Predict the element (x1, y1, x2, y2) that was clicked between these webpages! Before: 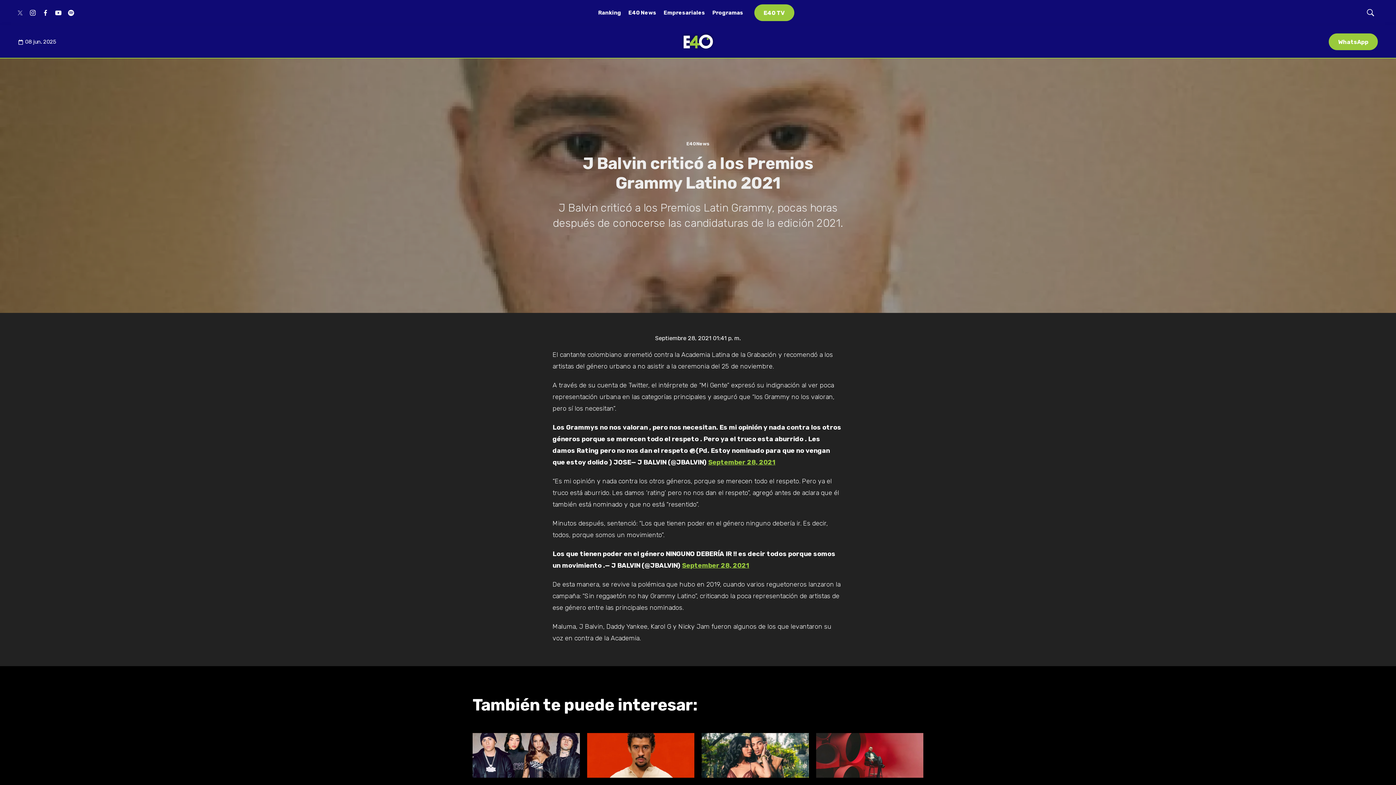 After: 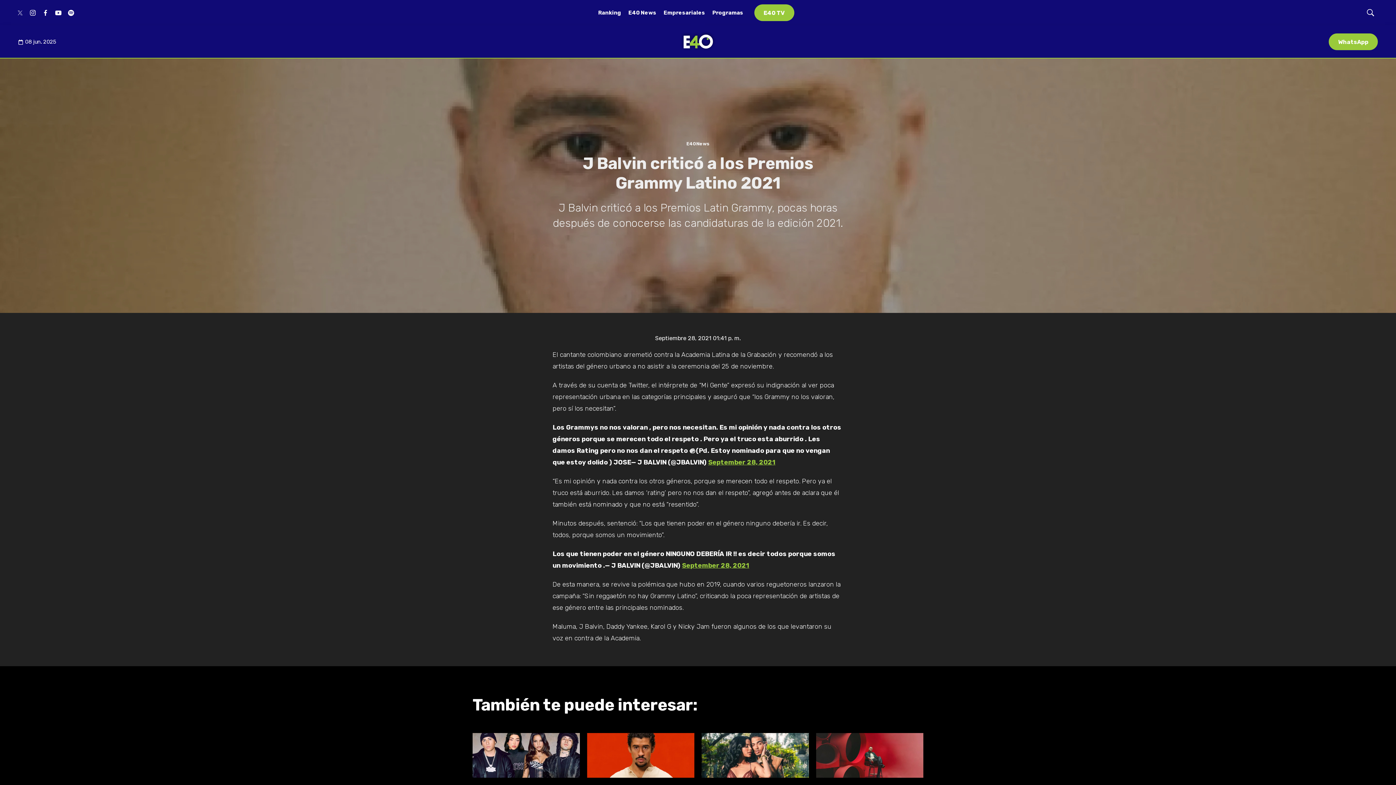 Action: bbox: (52, 7, 63, 18) label: youtube